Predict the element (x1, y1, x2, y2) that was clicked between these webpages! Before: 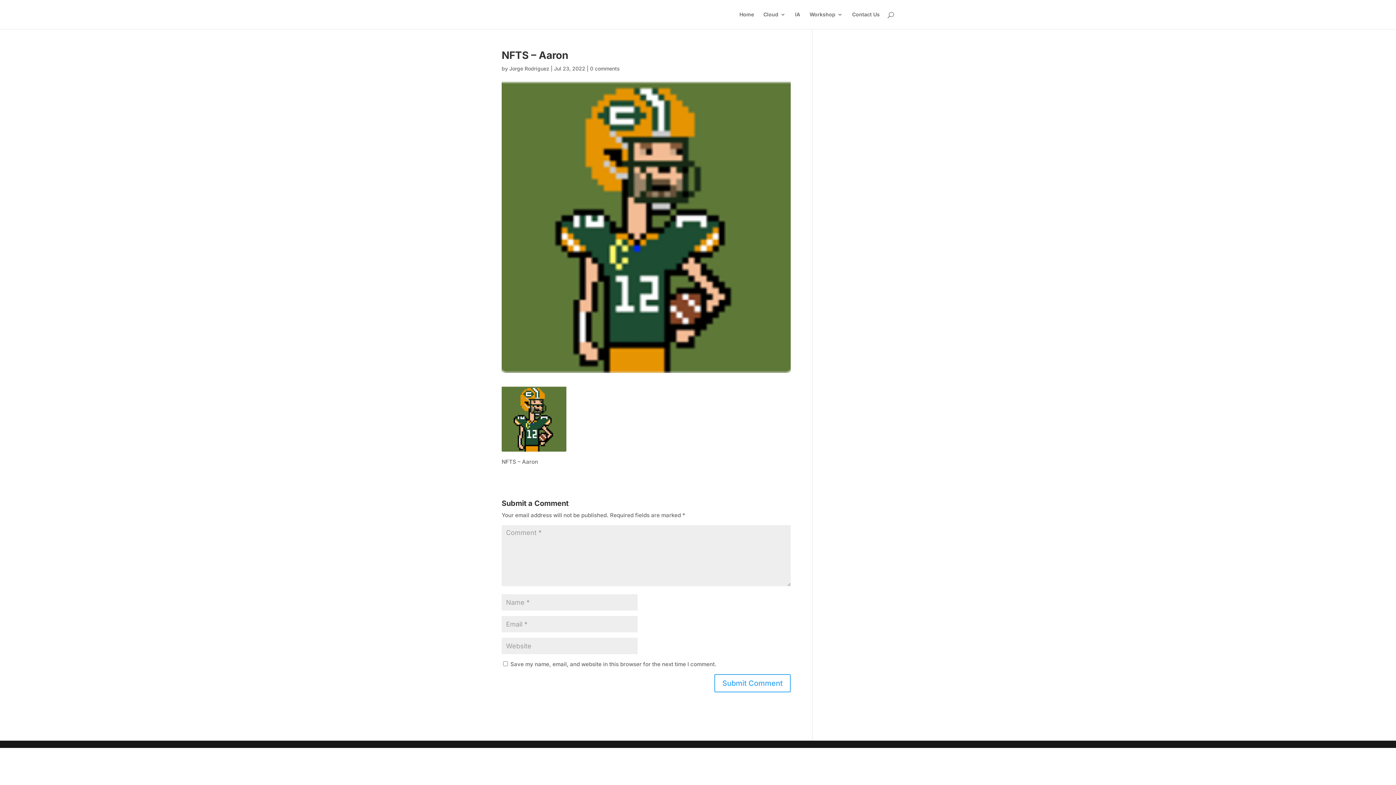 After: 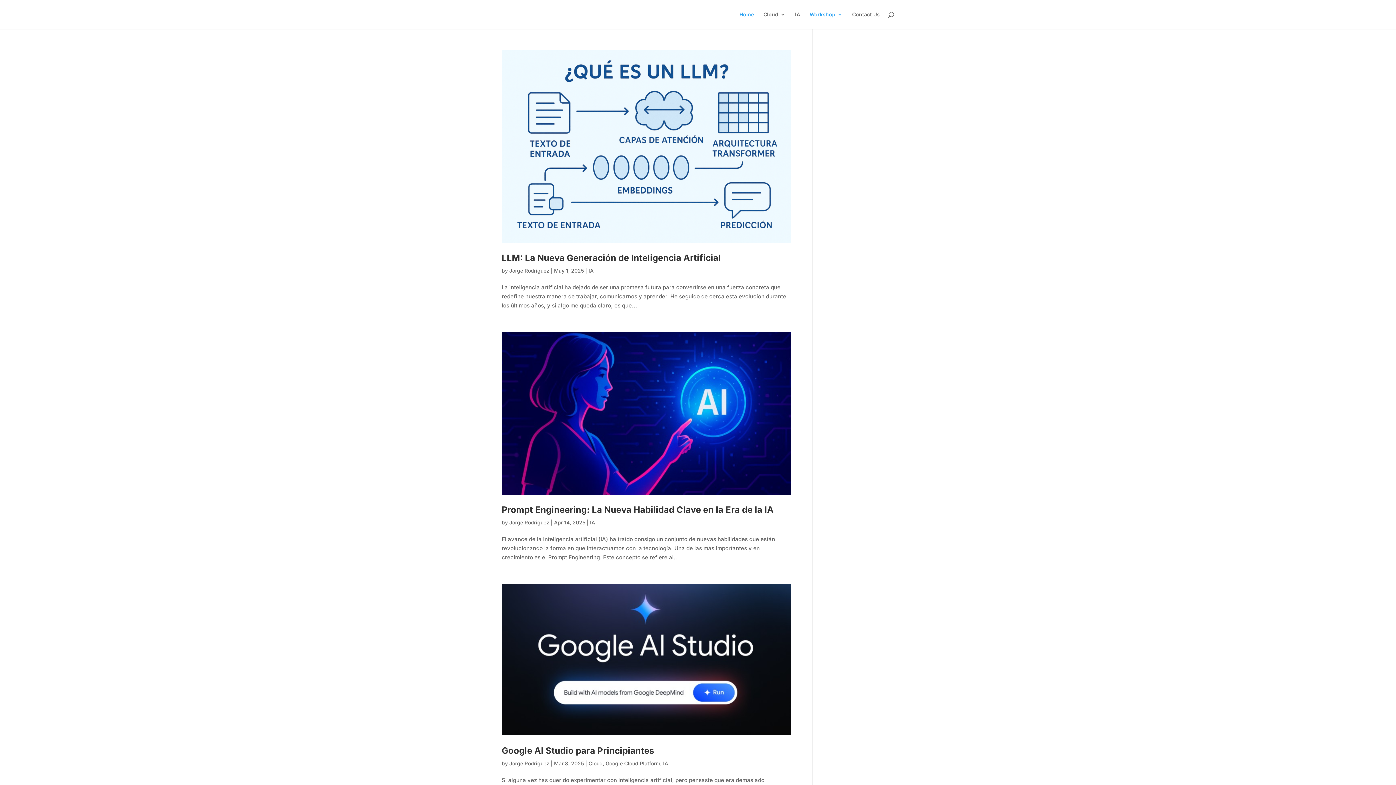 Action: bbox: (509, 65, 549, 71) label: Jorge Rodriguez